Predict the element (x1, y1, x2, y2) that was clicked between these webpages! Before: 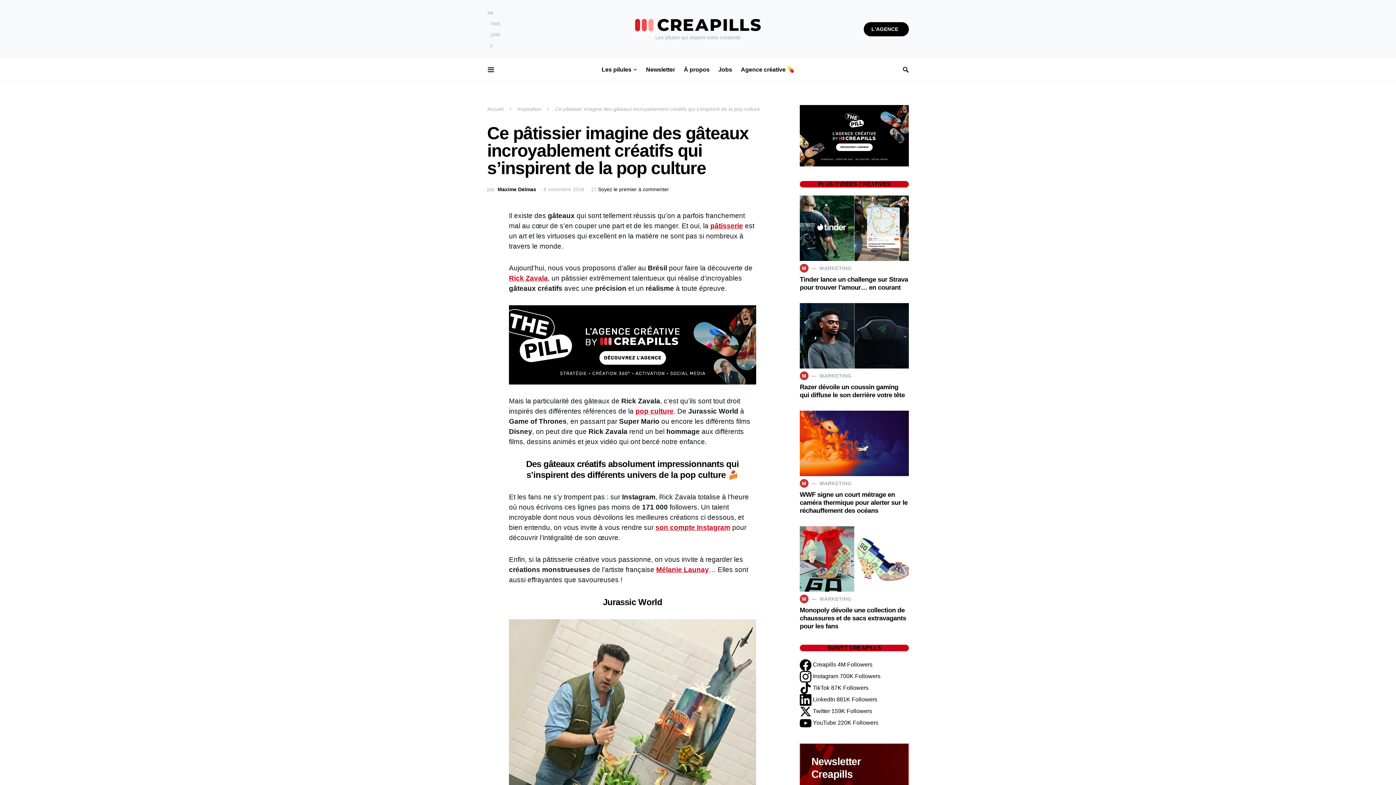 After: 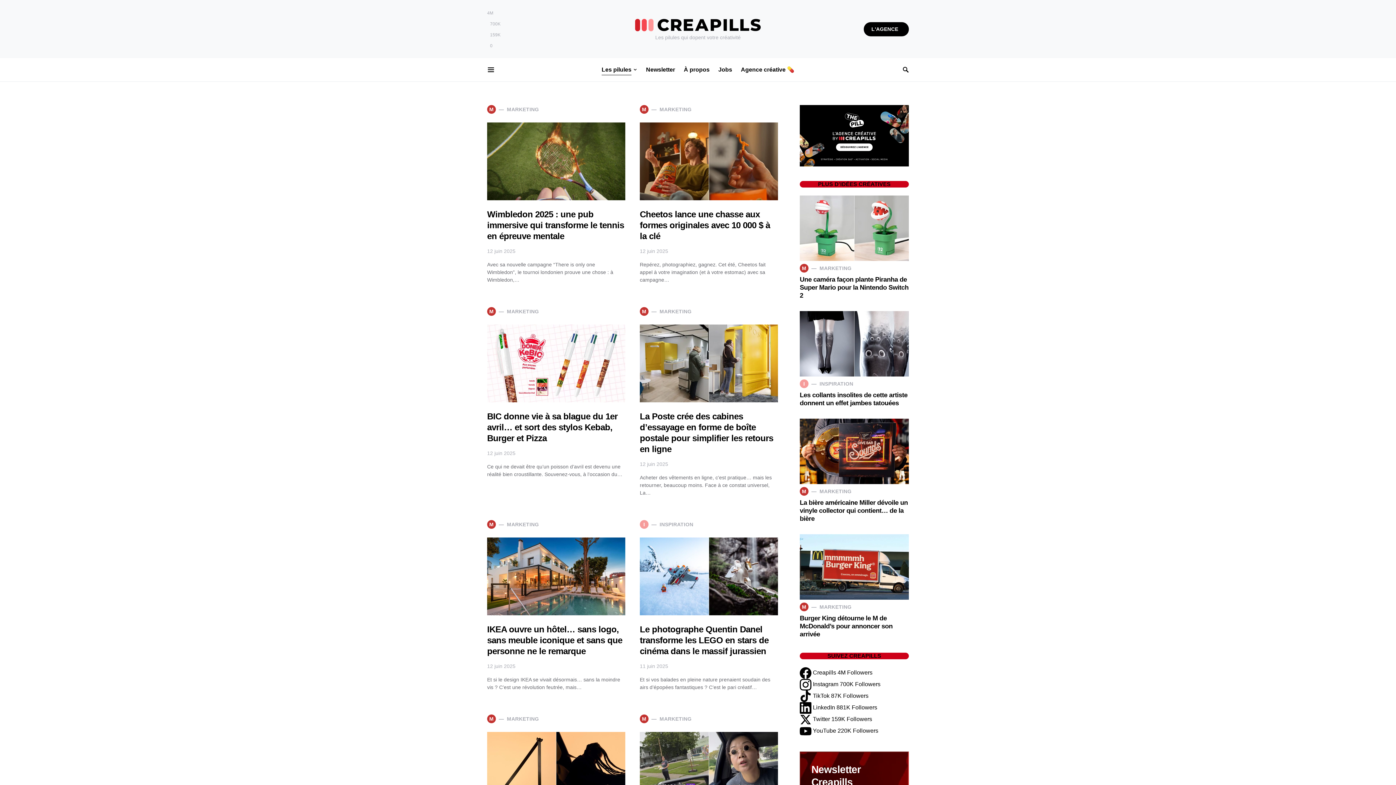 Action: label: Accueil bbox: (487, 106, 503, 112)